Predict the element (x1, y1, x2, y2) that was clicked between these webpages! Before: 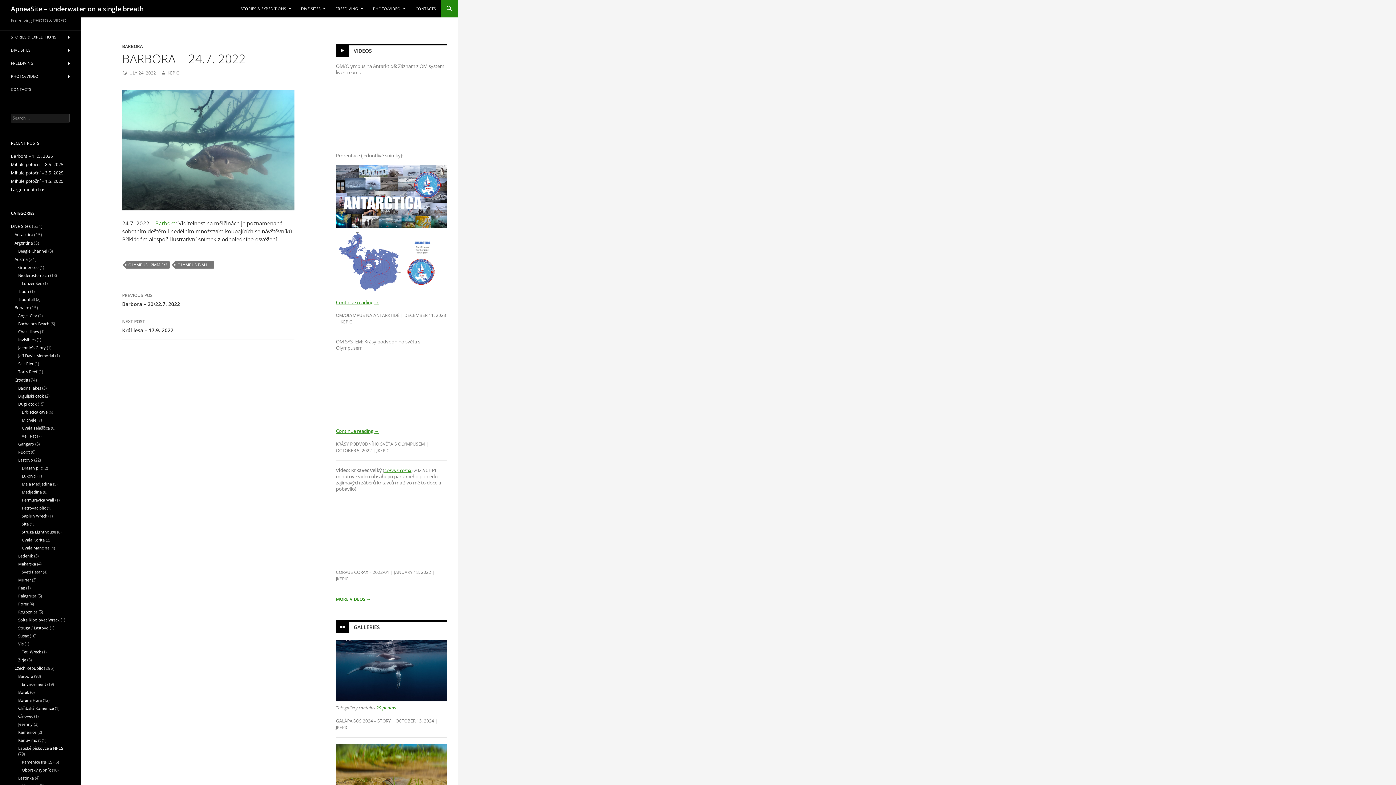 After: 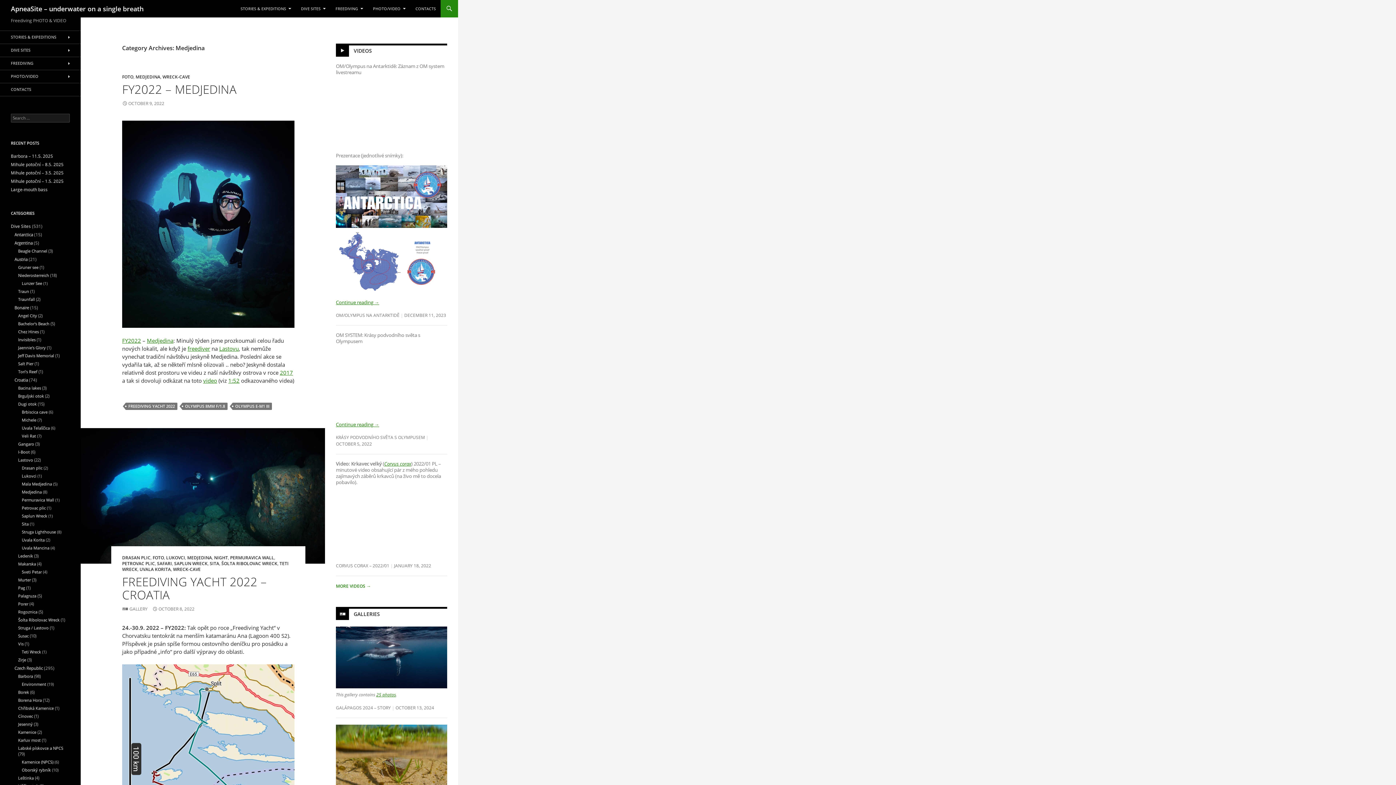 Action: bbox: (21, 489, 41, 494) label: Medjedina